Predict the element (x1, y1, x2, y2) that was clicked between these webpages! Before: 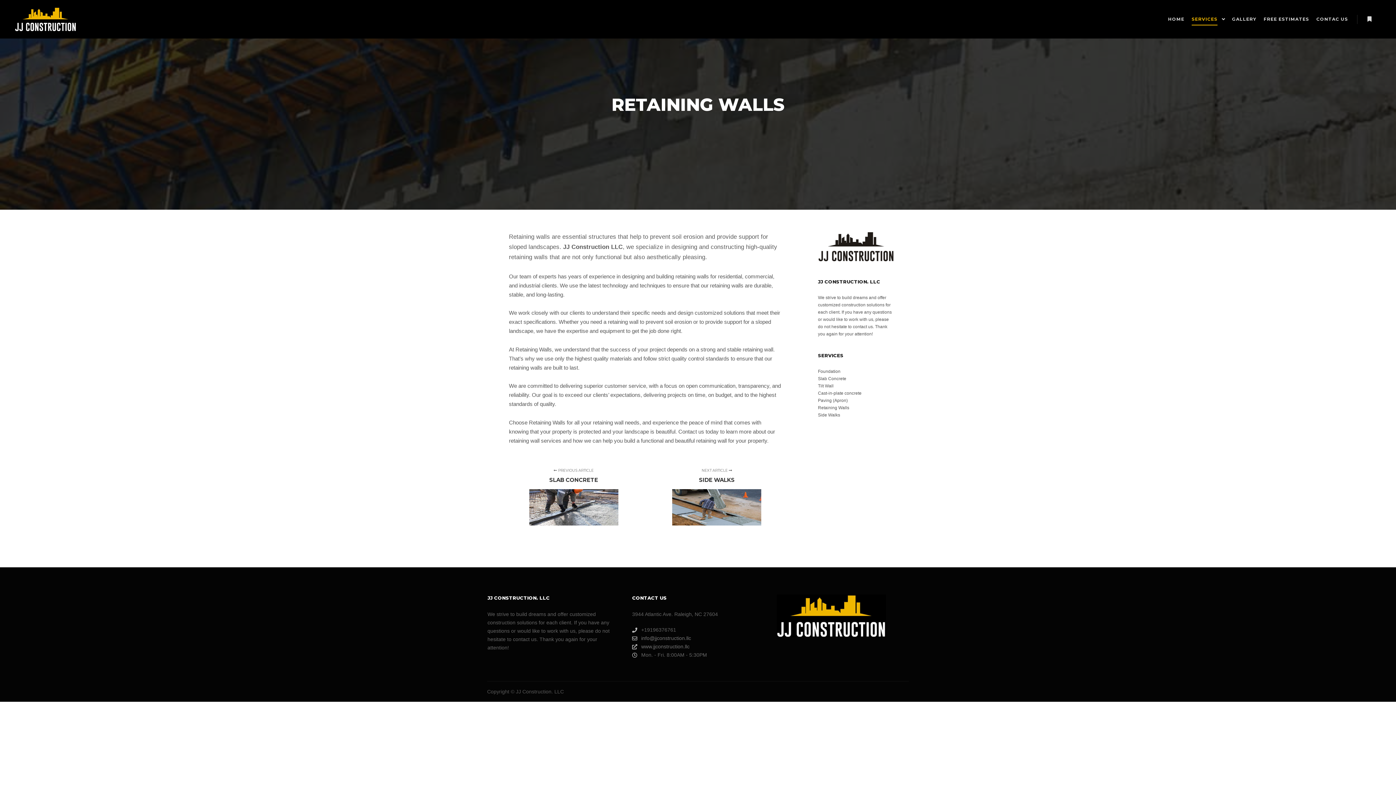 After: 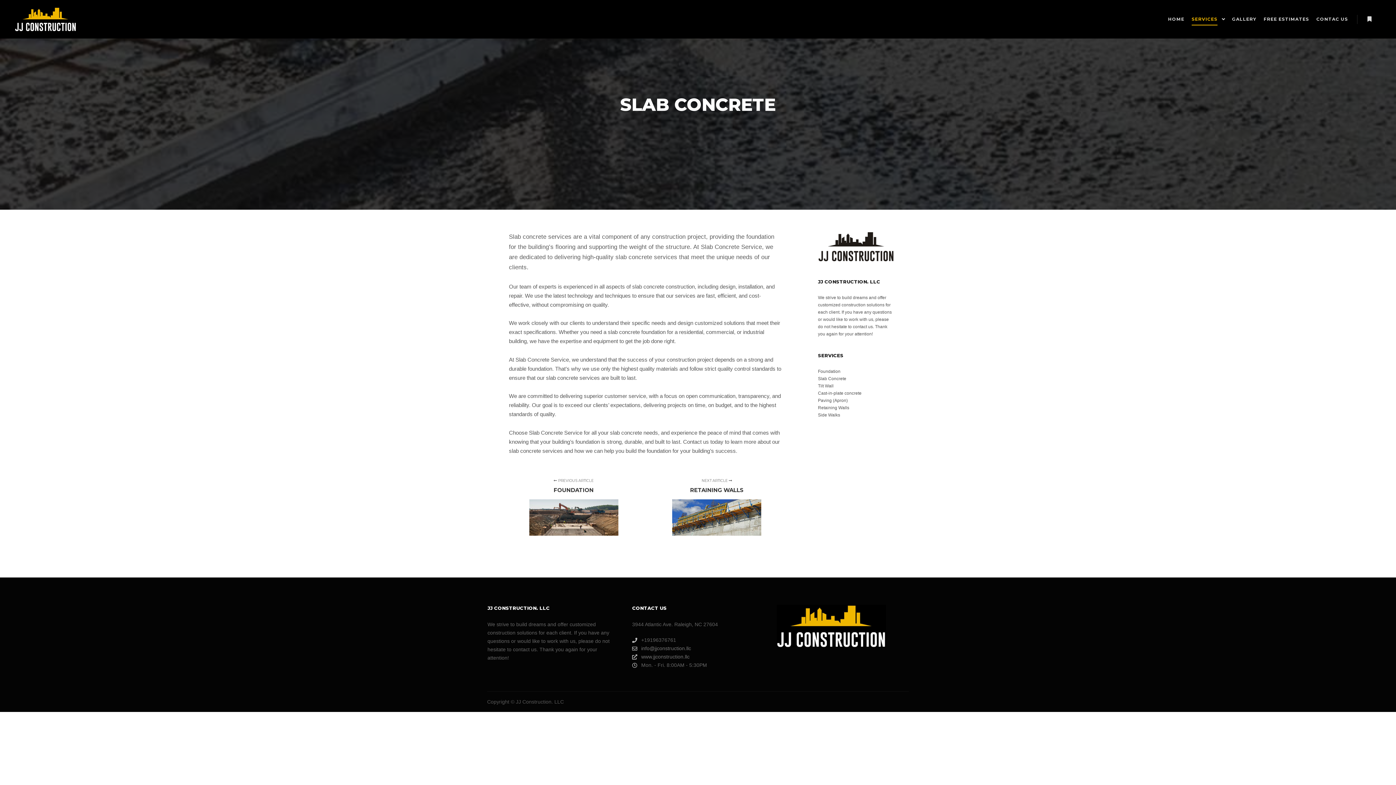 Action: label:  PREVIOUS ARTICLE
SLAB CONCRETE bbox: (509, 468, 645, 527)